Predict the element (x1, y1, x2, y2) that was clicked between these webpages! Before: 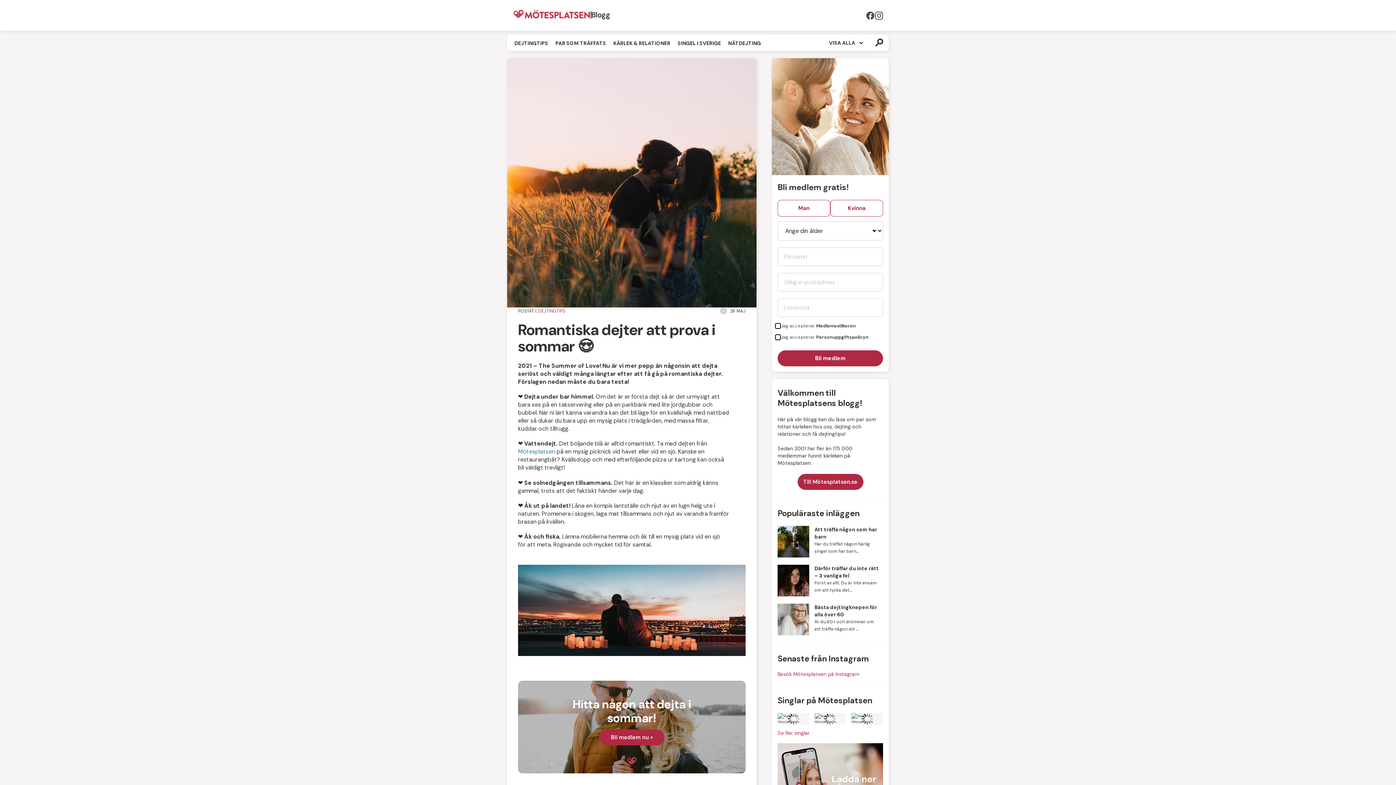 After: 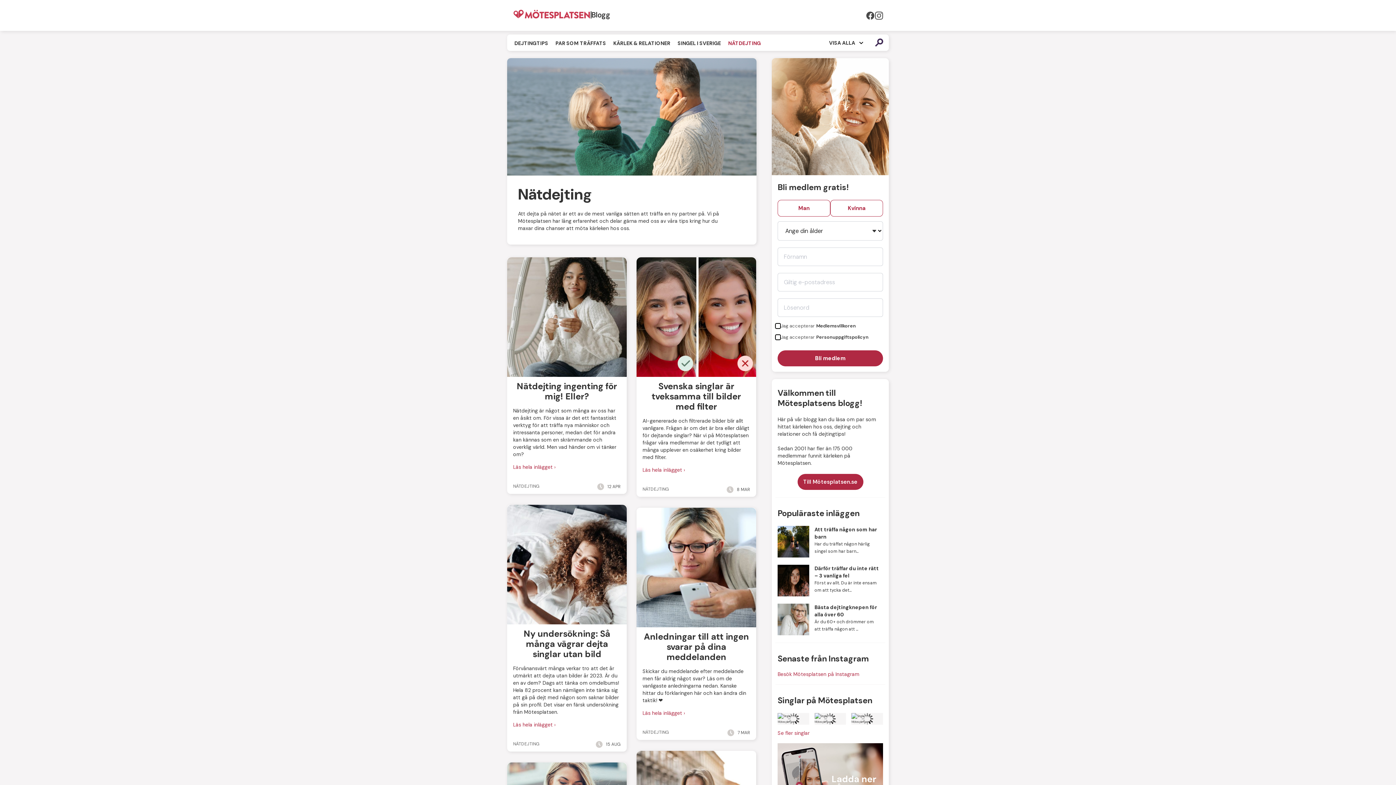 Action: label: NÄTDEJTING bbox: (728, 40, 761, 46)